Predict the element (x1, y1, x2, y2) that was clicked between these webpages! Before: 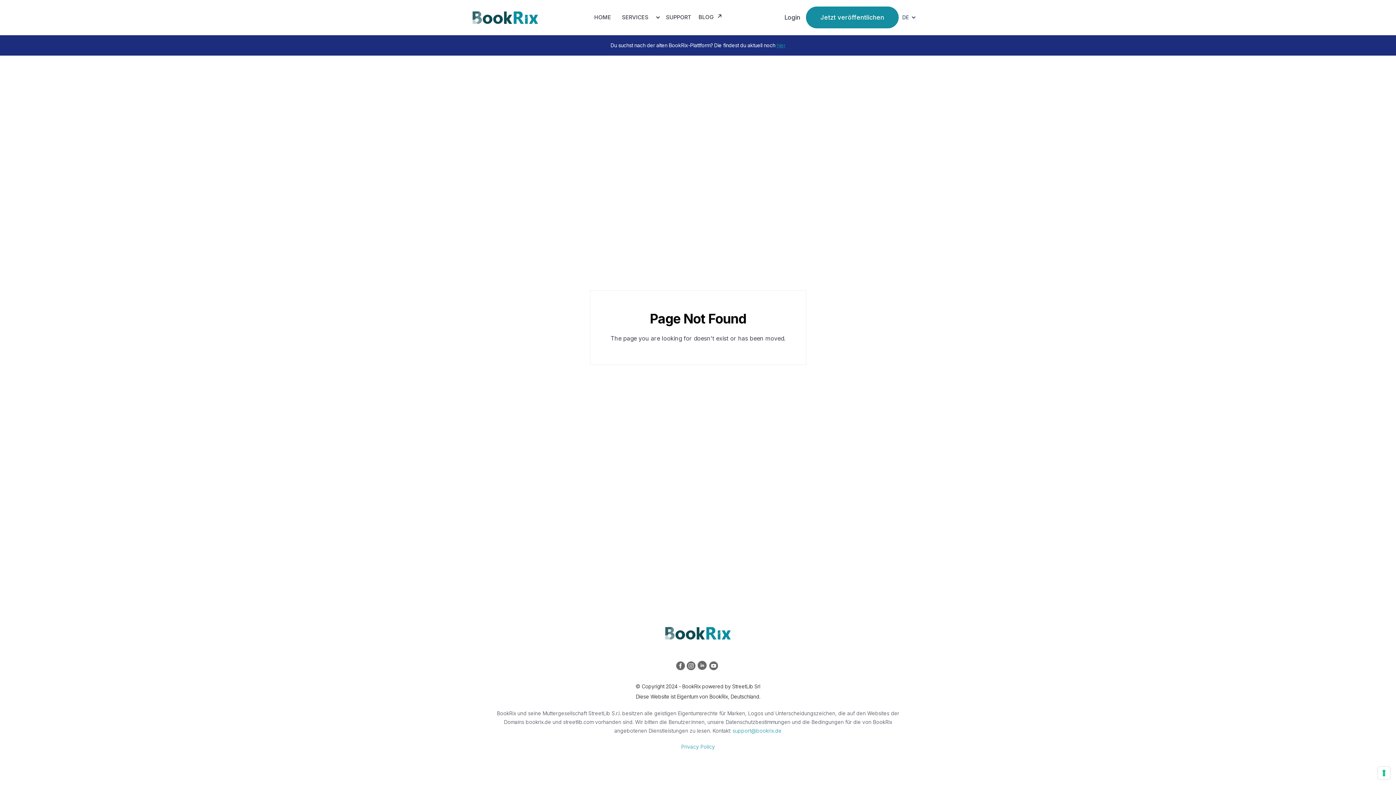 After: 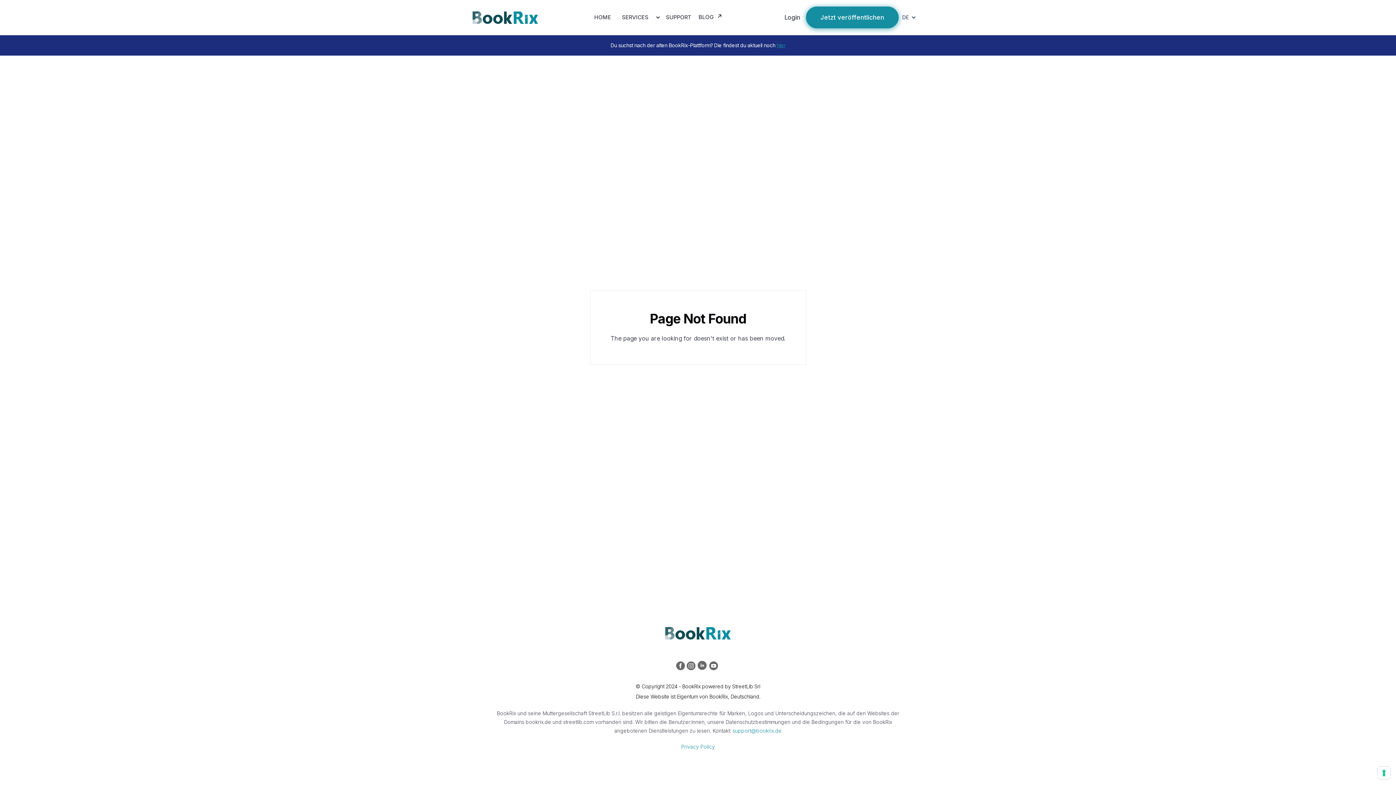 Action: bbox: (806, 6, 898, 28) label: Jetzt veröffentlichen